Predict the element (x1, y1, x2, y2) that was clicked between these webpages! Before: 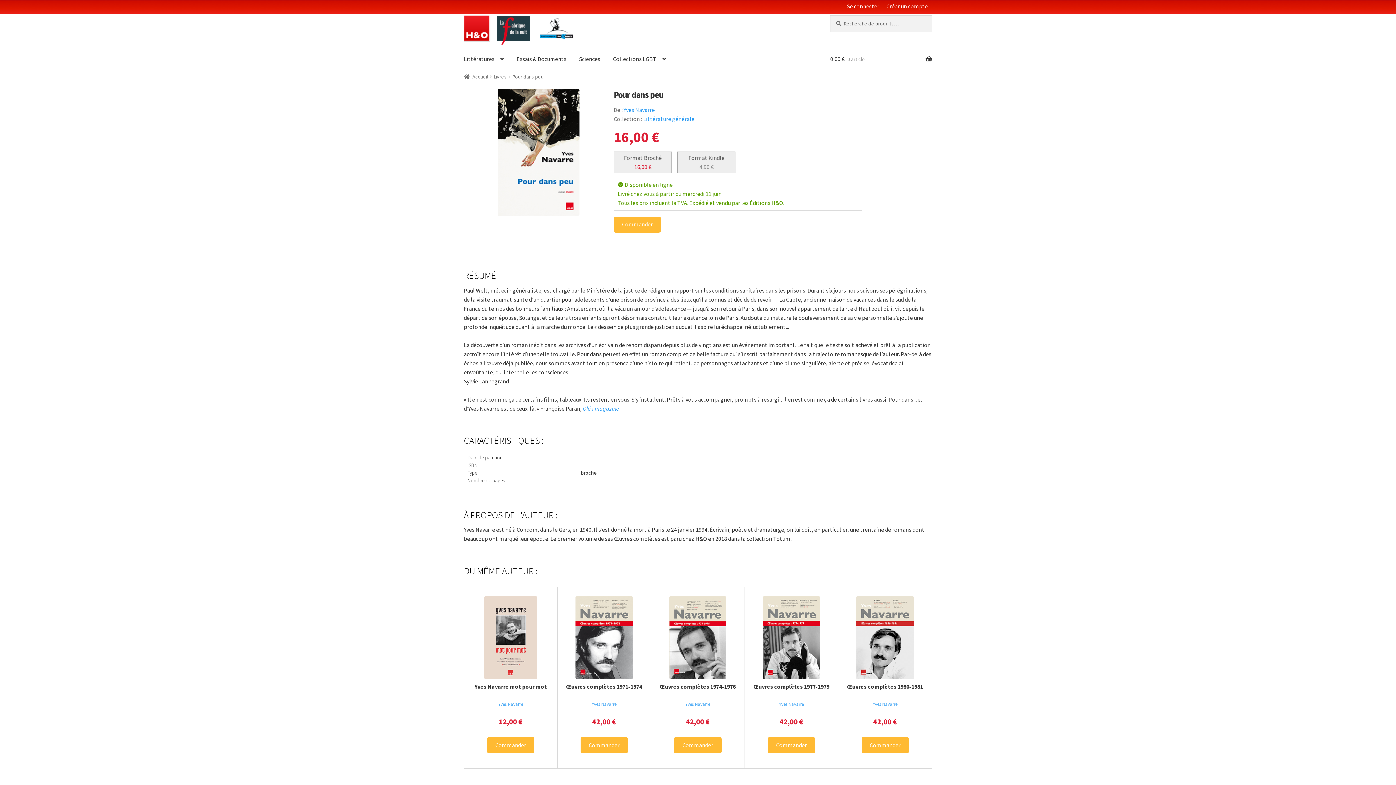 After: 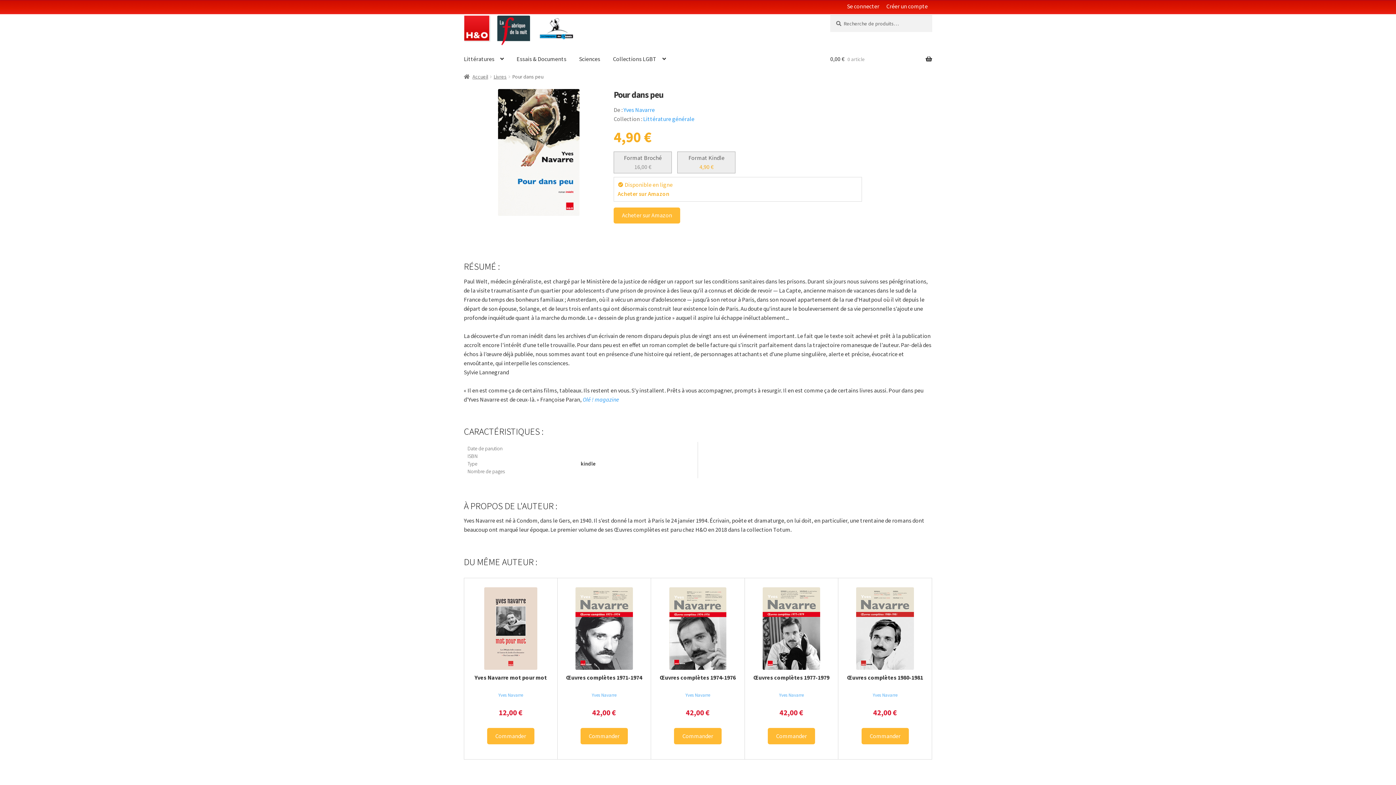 Action: bbox: (677, 151, 735, 173) label: Format Kindle
4,90 €